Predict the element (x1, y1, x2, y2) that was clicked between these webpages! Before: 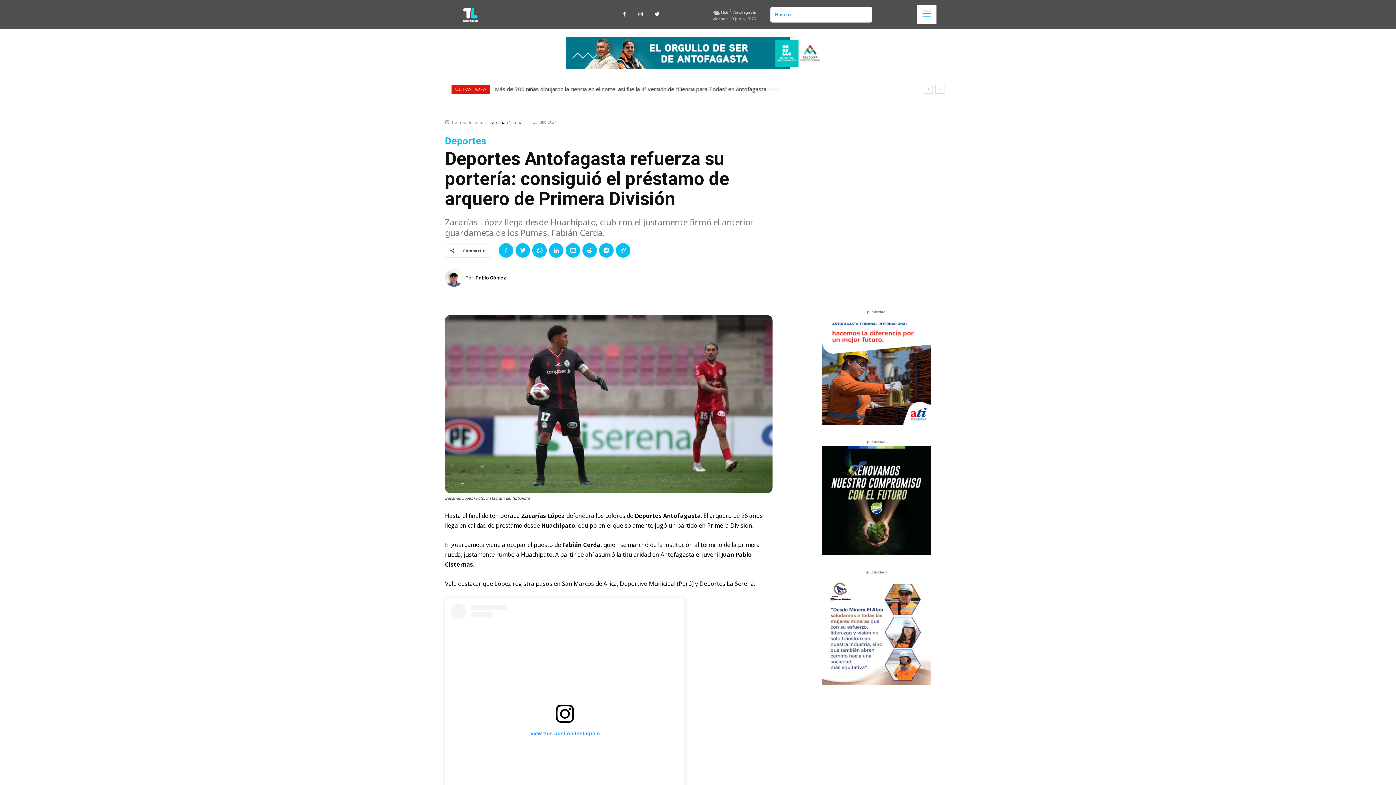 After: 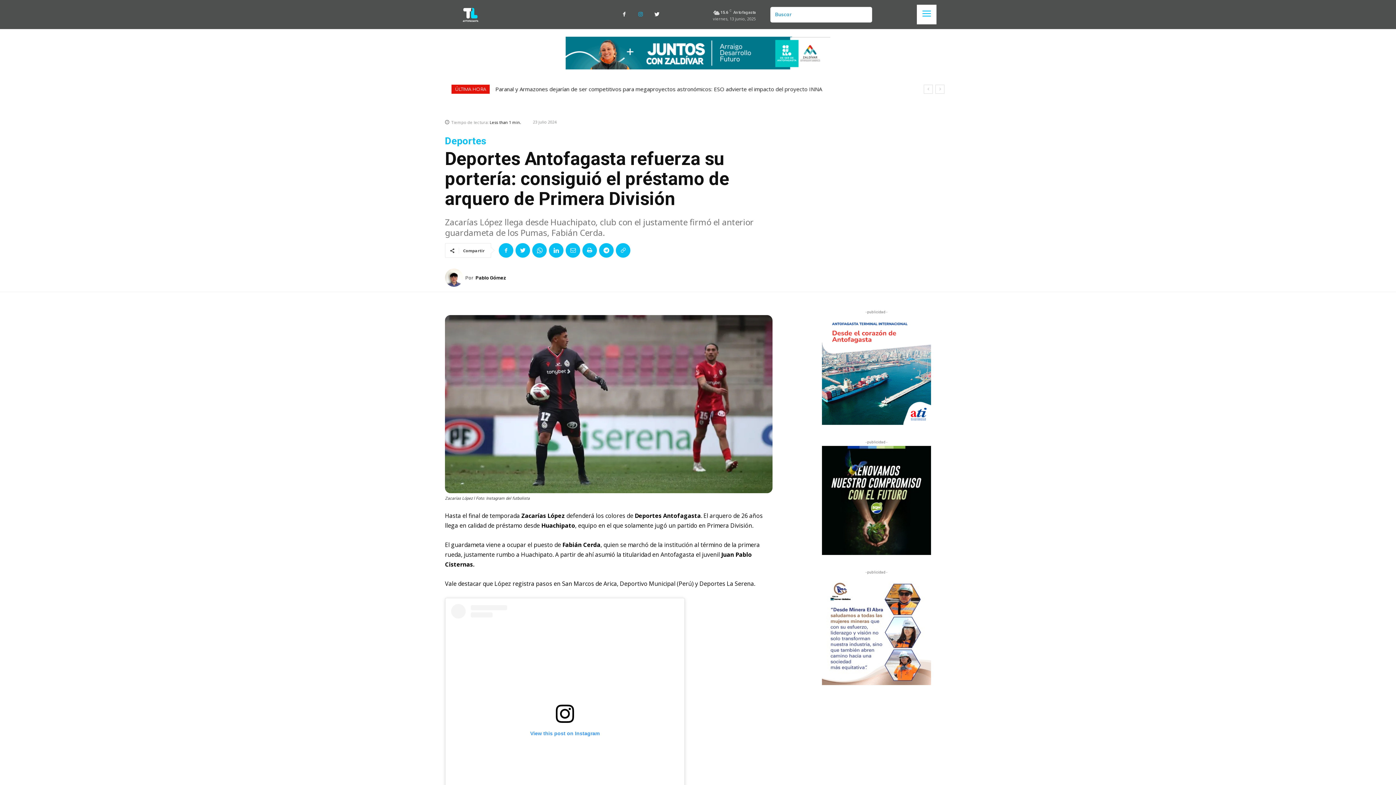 Action: bbox: (634, 8, 647, 20)